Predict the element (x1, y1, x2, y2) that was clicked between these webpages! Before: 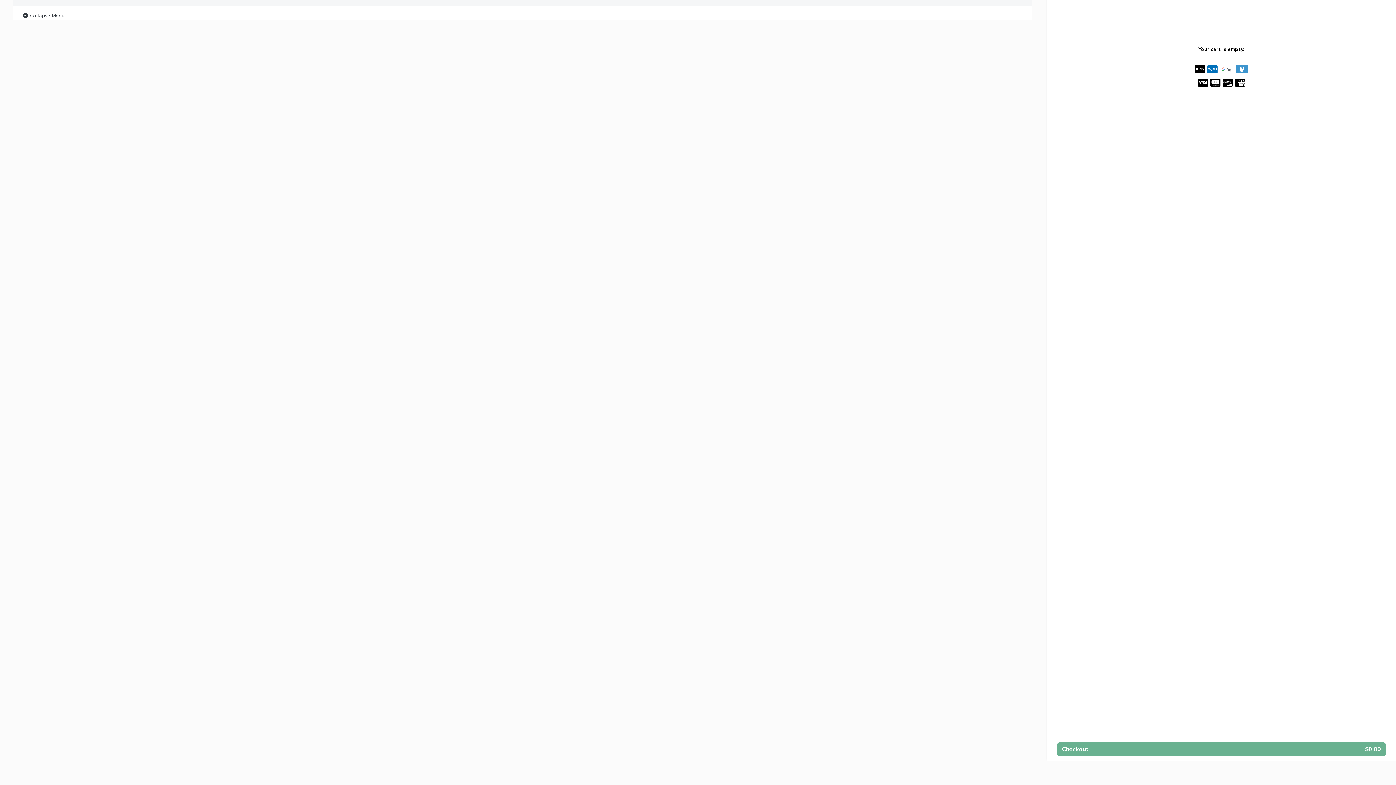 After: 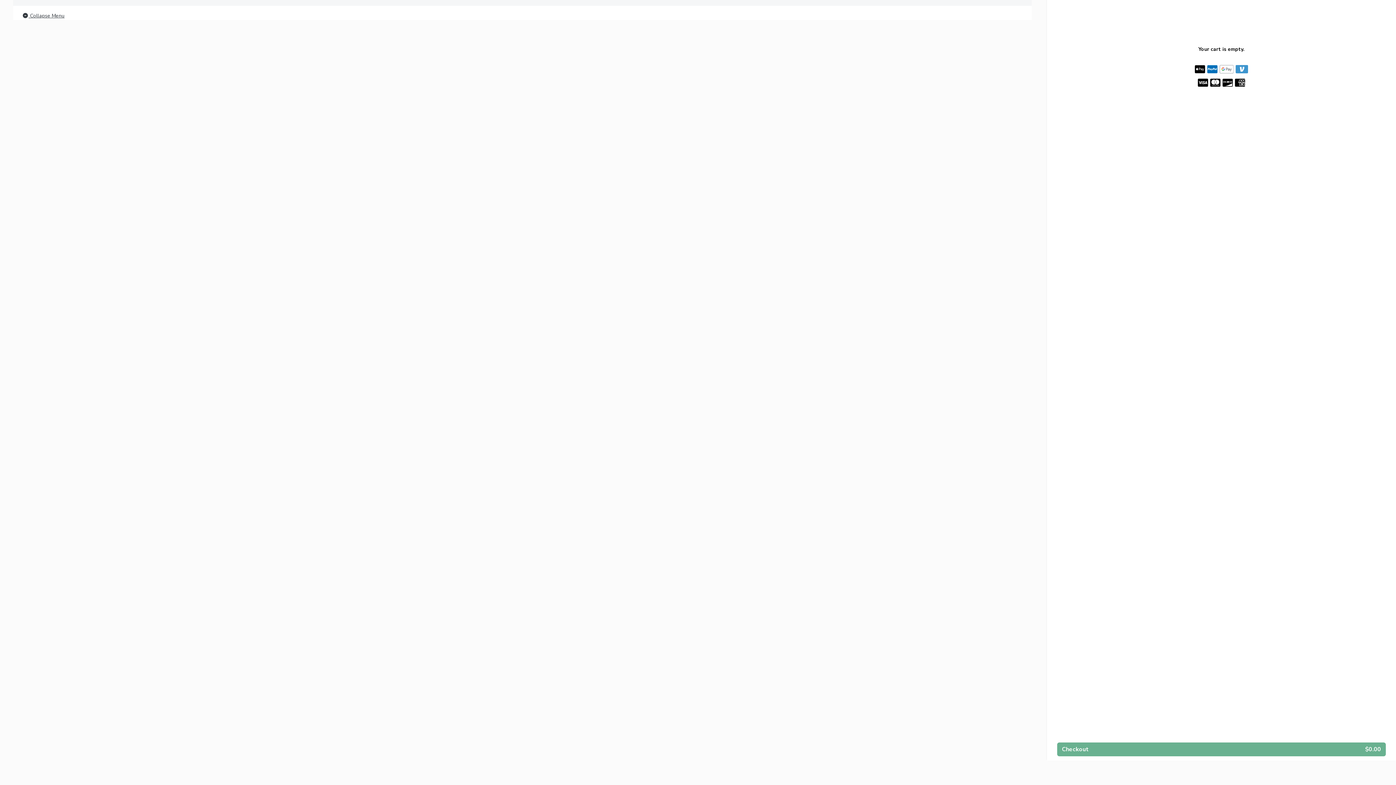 Action: bbox: (21, 11, 64, 20) label:  Collapse Menu